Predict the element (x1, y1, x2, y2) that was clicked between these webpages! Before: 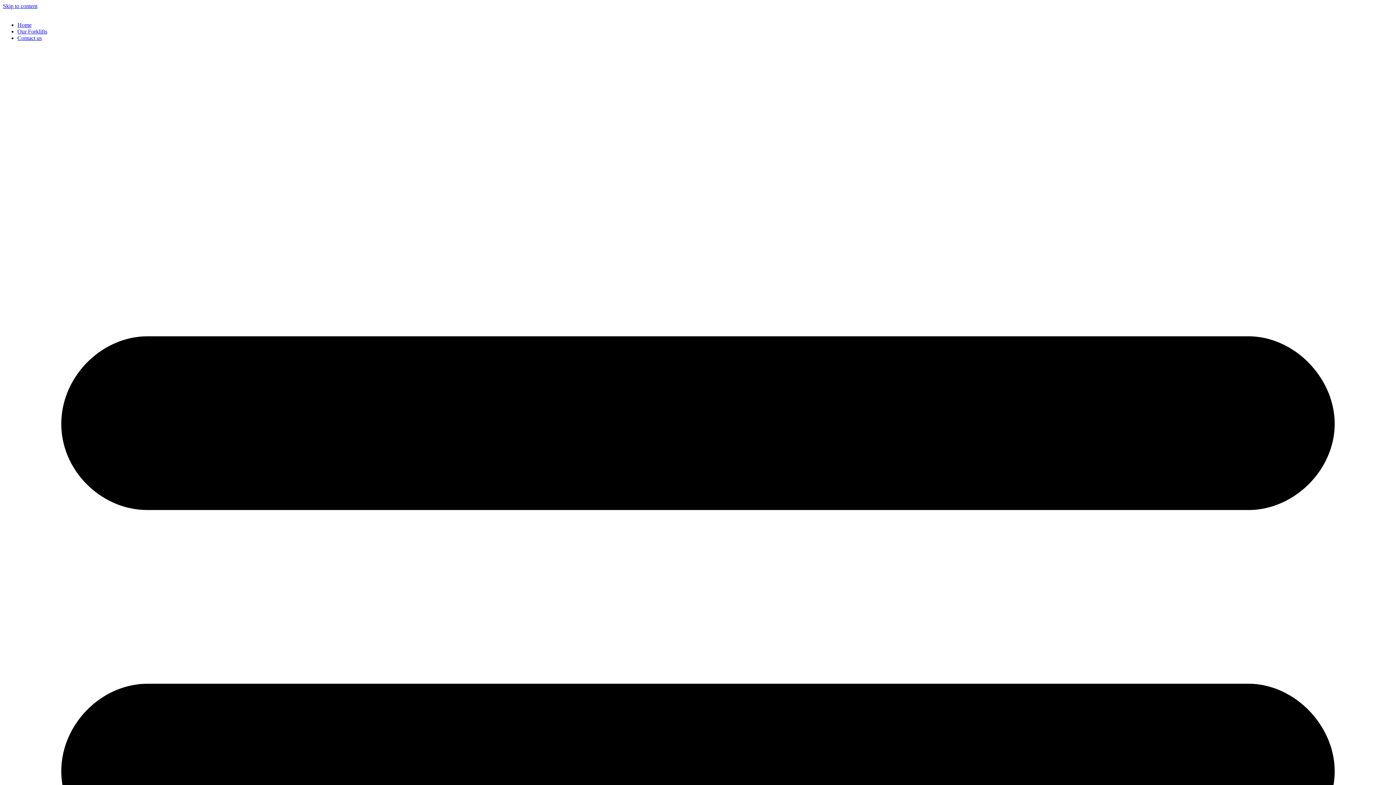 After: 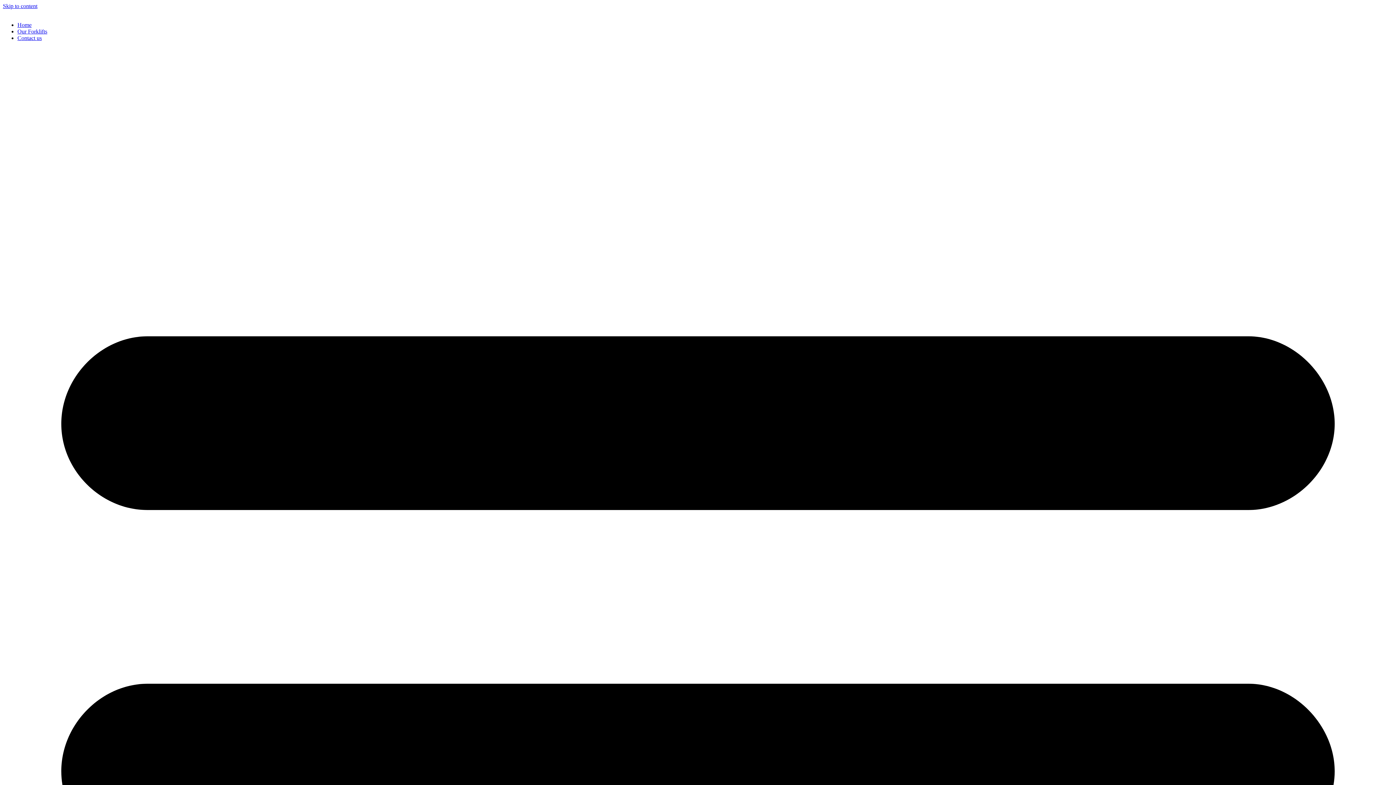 Action: label: Skip to content bbox: (2, 2, 37, 9)